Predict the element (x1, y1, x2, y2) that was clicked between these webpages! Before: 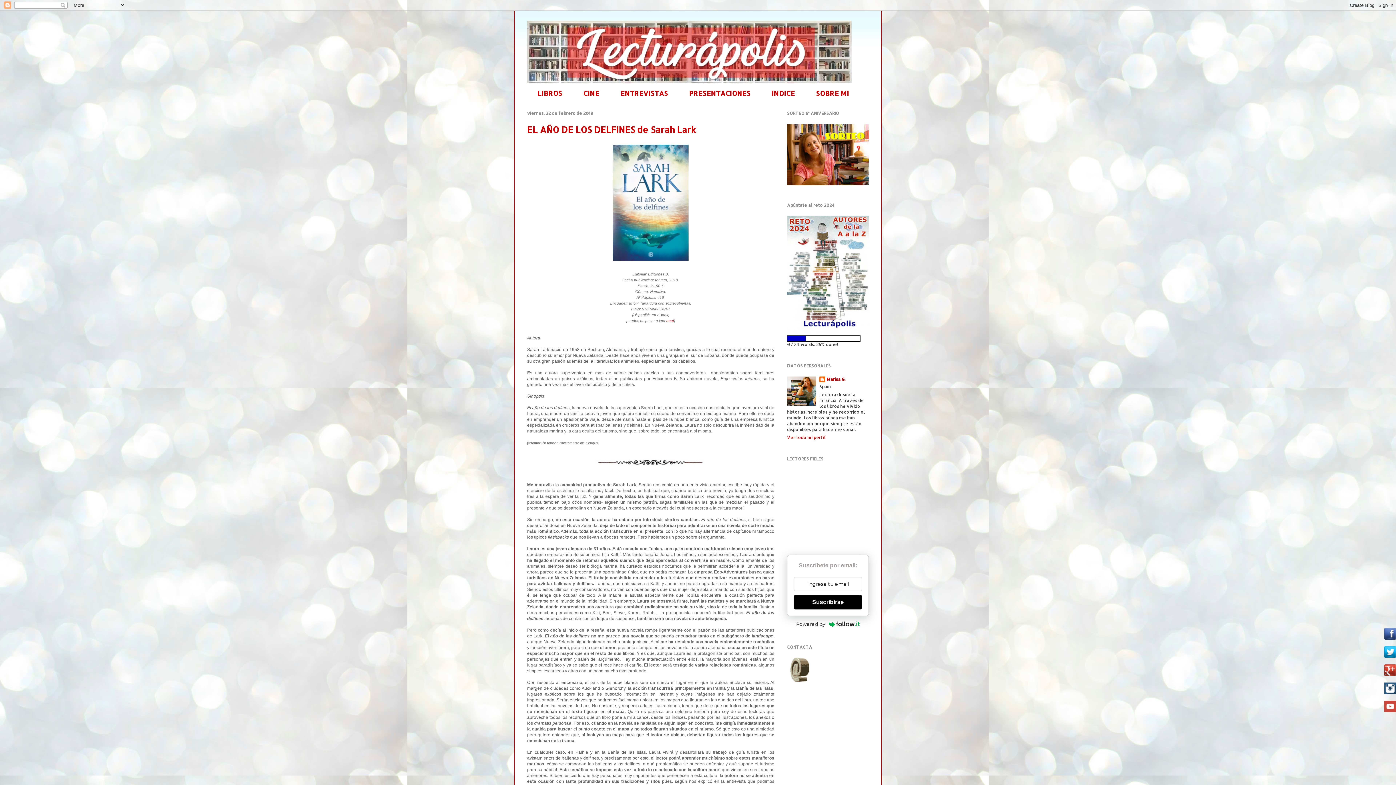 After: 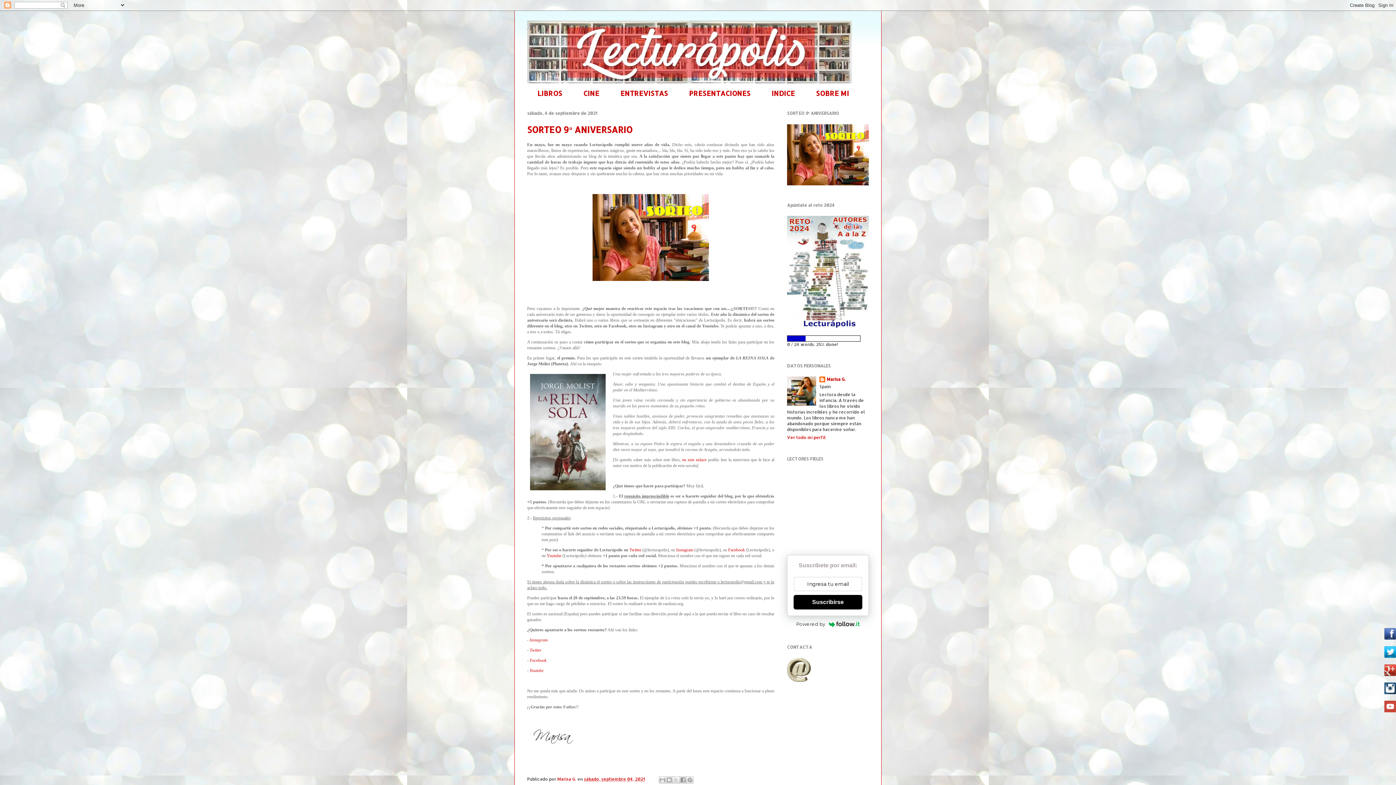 Action: bbox: (787, 180, 869, 186)